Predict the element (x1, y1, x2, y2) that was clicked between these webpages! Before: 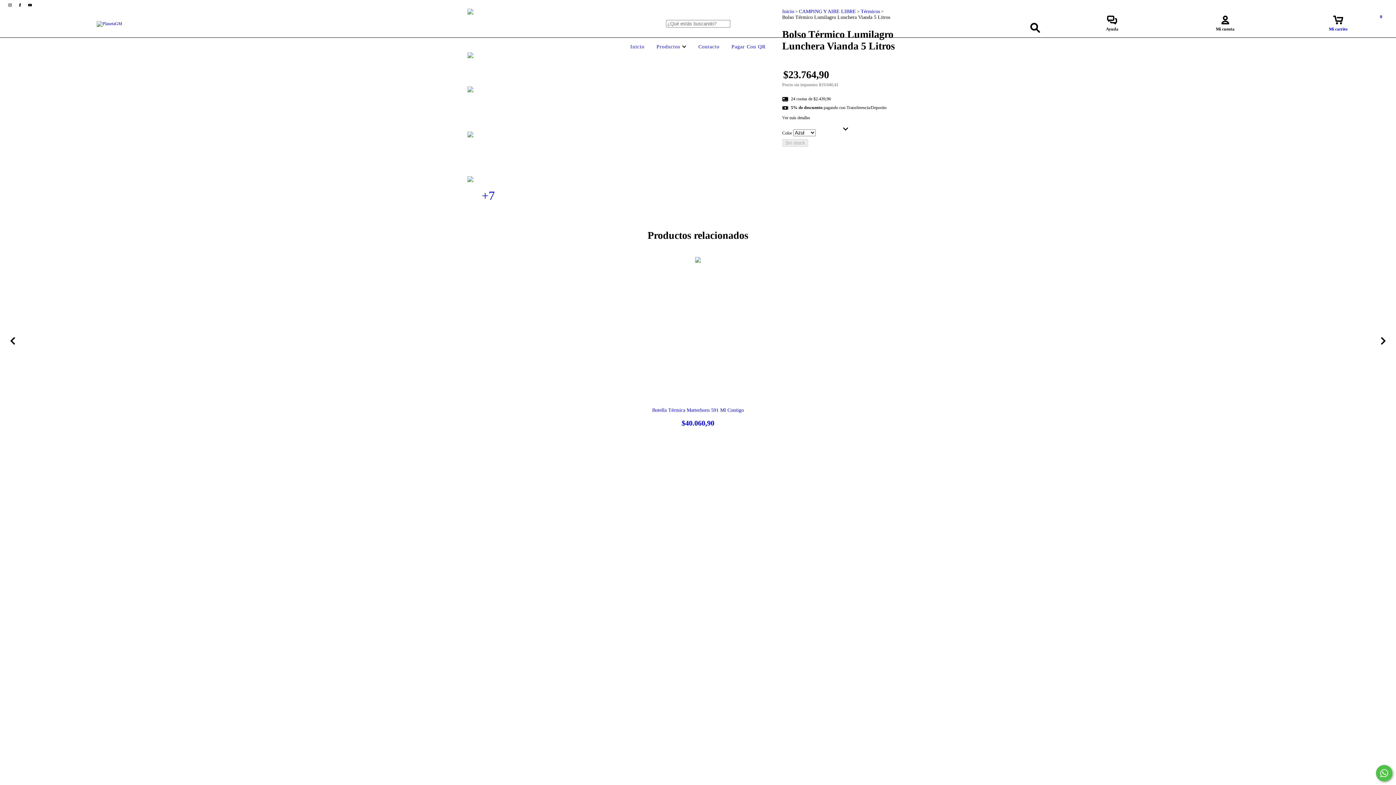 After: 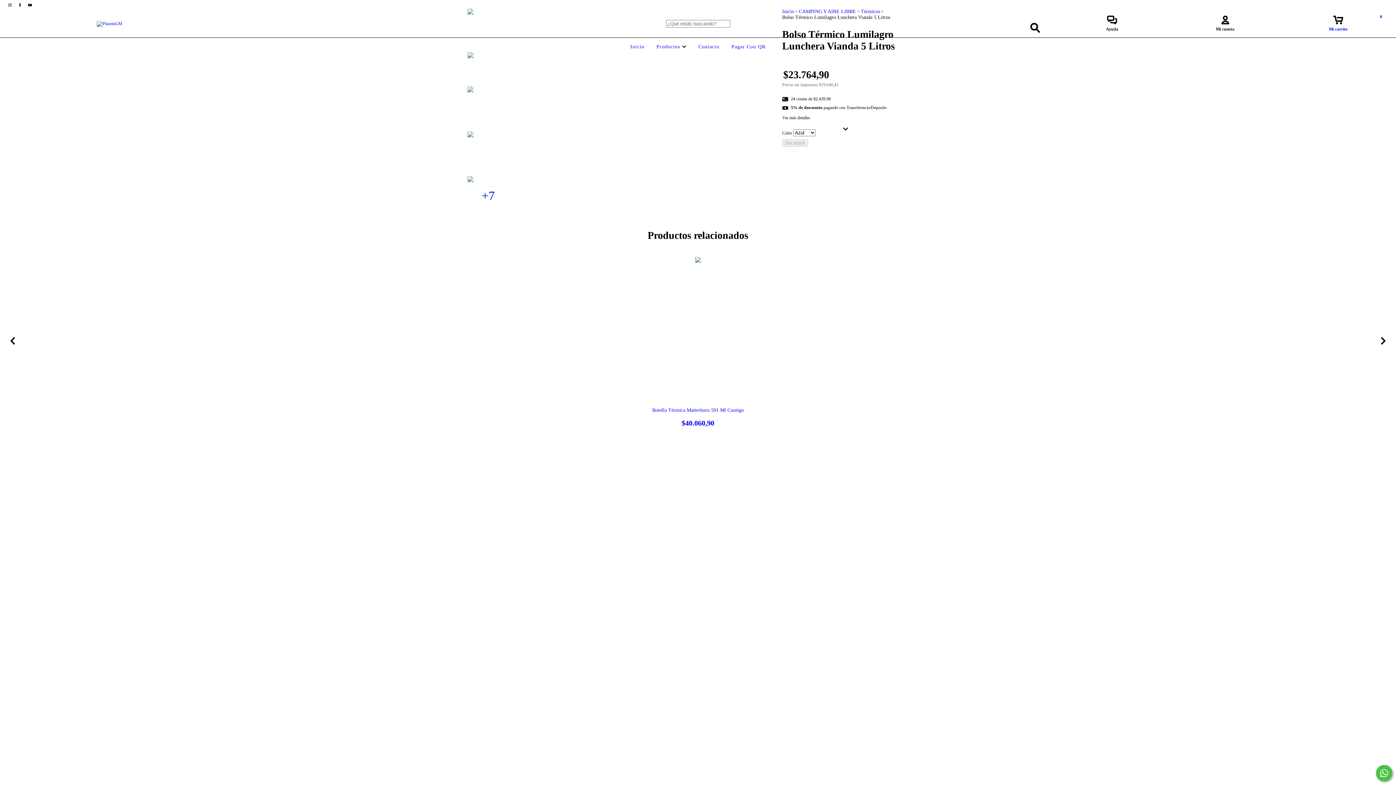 Action: label: instagram PlanetaGM bbox: (5, 2, 15, 7)